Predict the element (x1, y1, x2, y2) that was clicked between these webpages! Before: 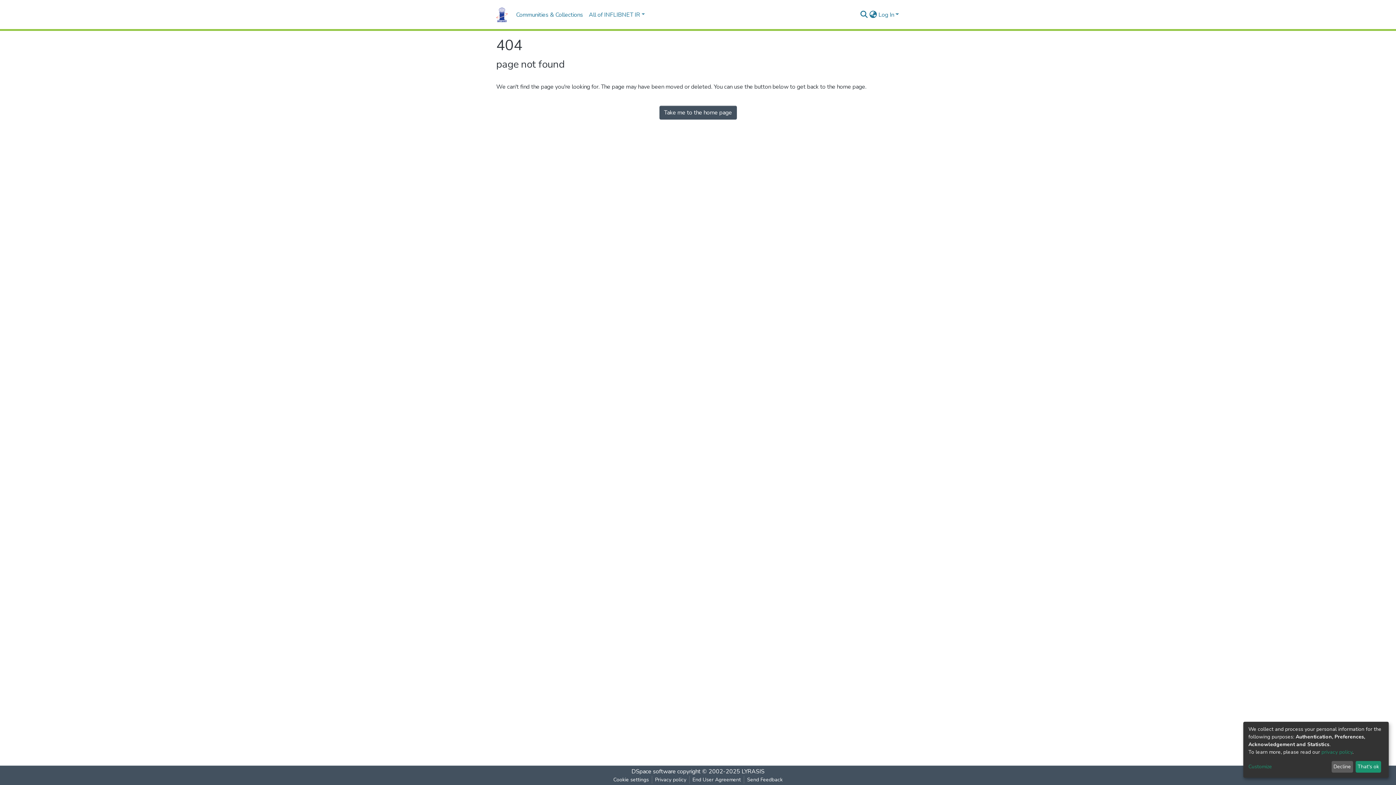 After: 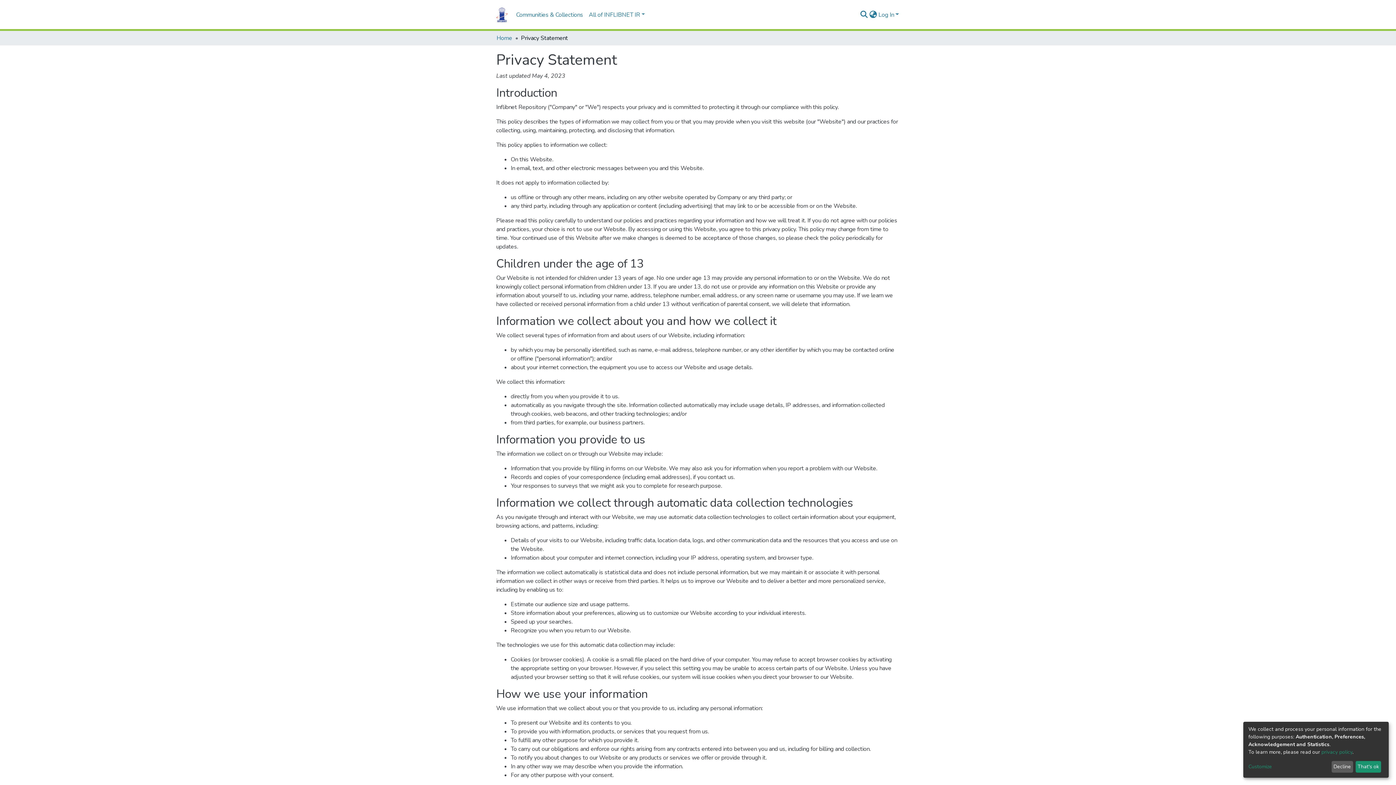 Action: label: Privacy policy bbox: (673, 776, 710, 784)